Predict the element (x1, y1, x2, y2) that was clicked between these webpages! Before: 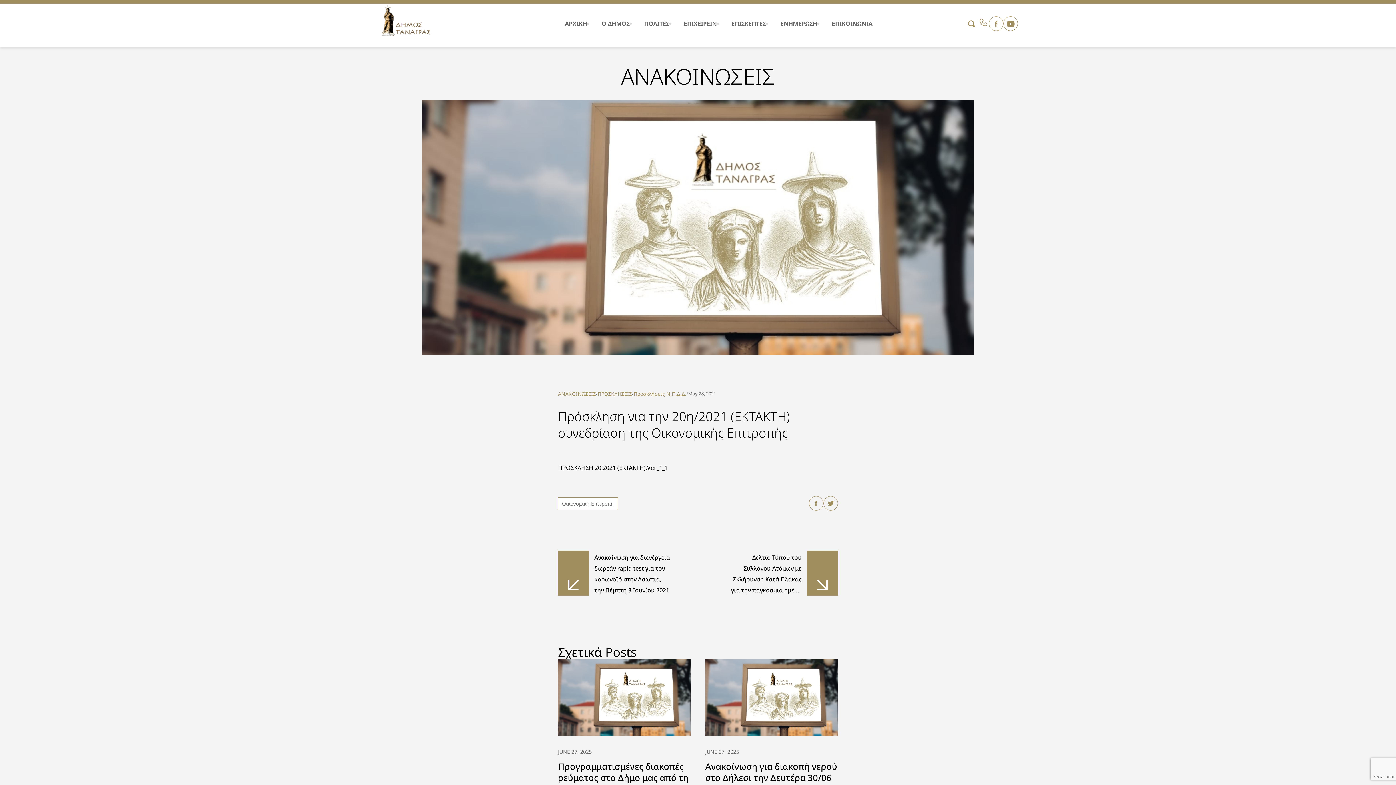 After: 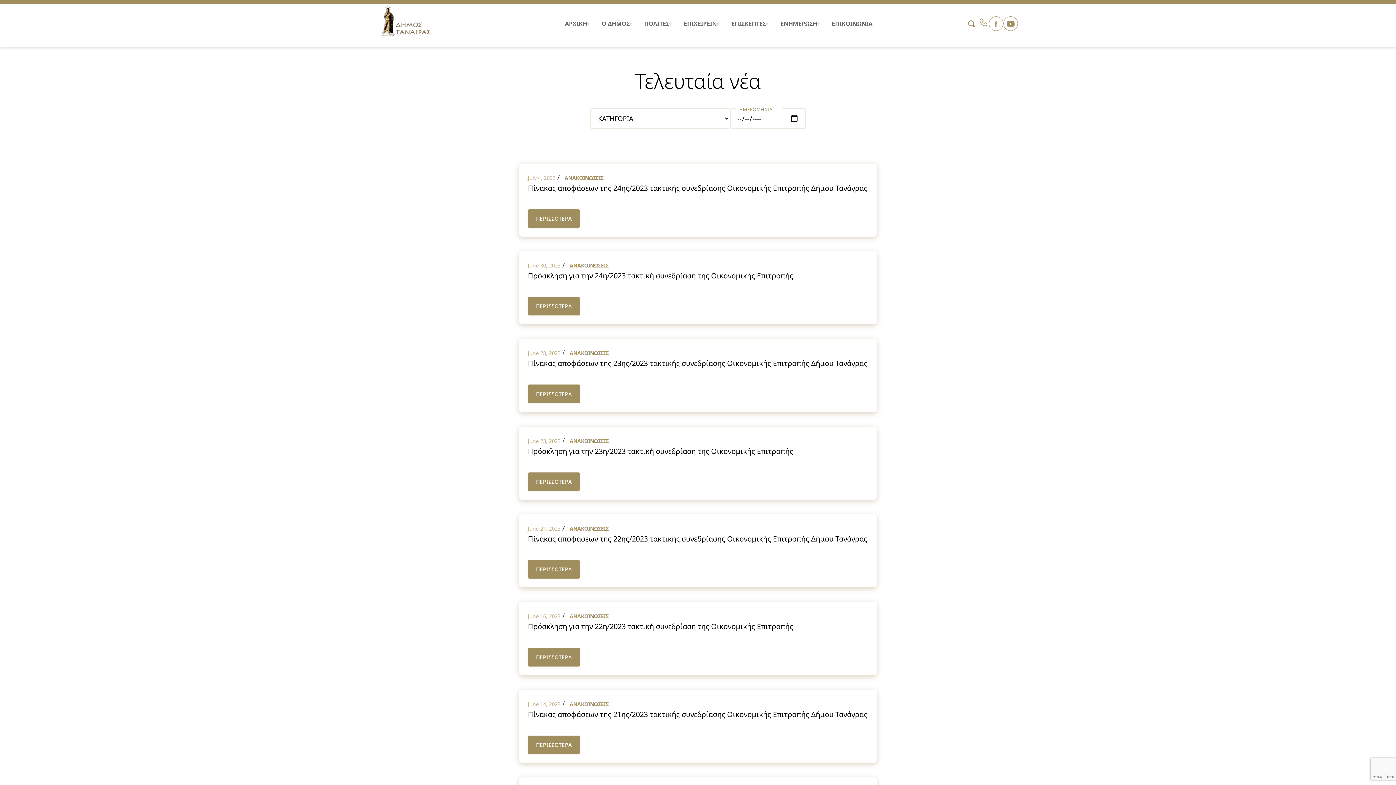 Action: bbox: (558, 497, 618, 510) label: Οικονομική Επιτροπή